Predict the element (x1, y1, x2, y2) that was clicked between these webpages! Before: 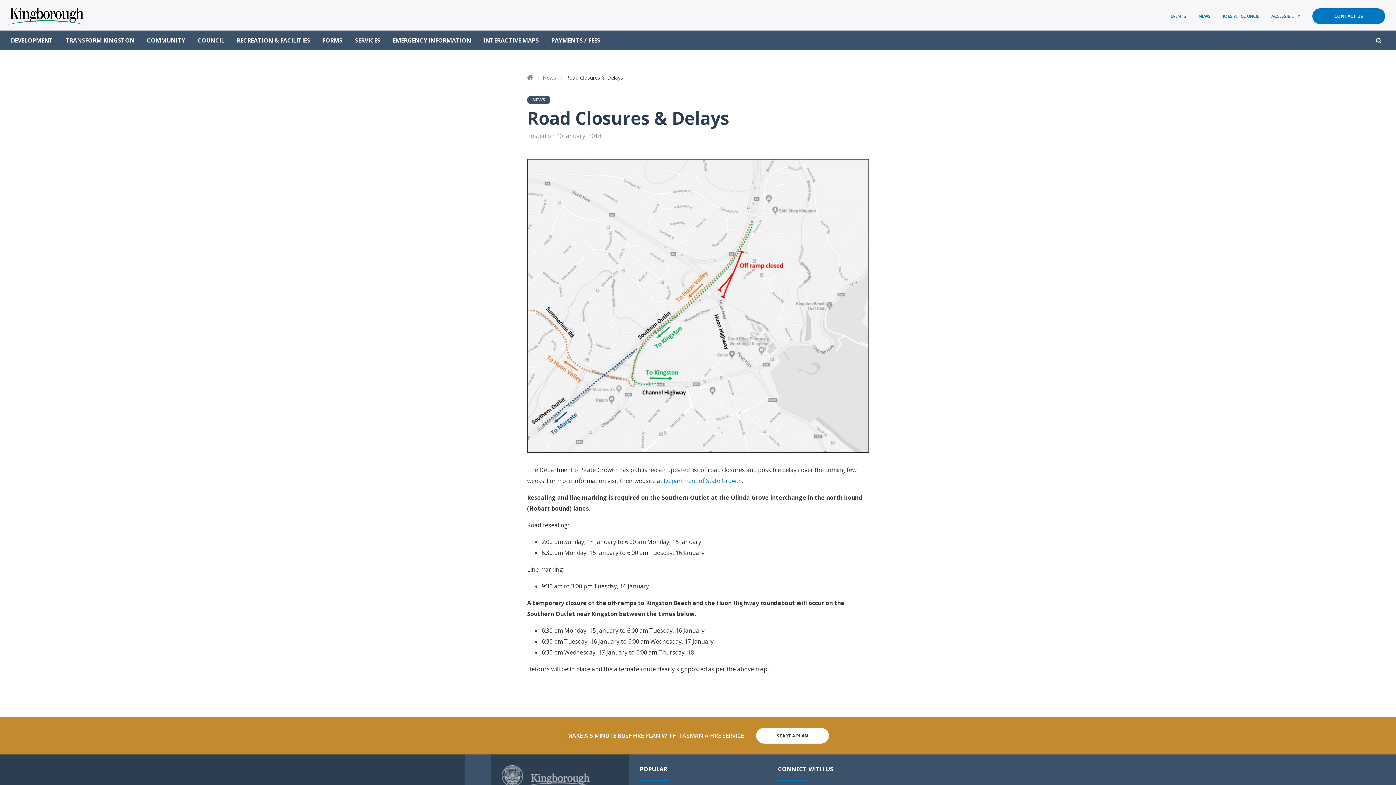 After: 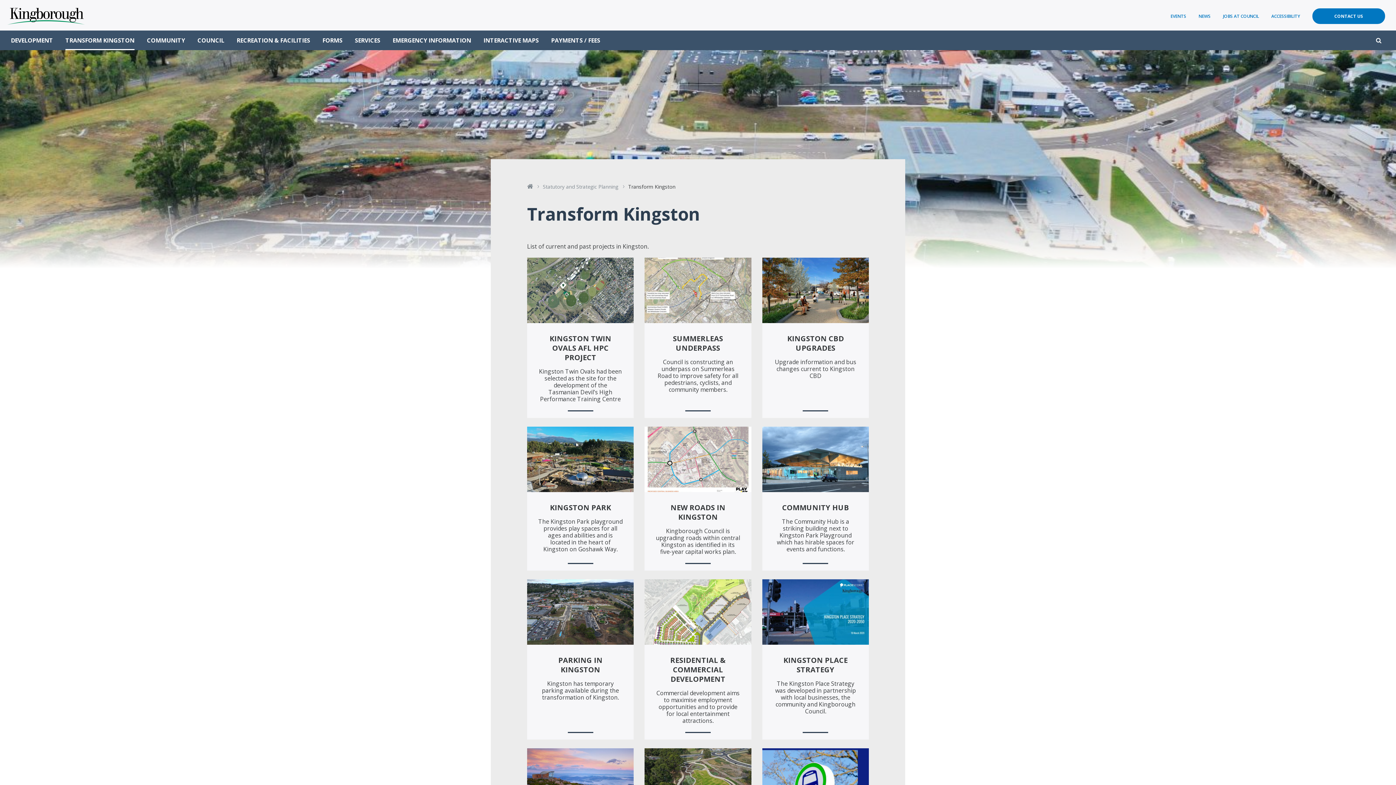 Action: label: TRANSFORM KINGSTON bbox: (65, 30, 134, 50)